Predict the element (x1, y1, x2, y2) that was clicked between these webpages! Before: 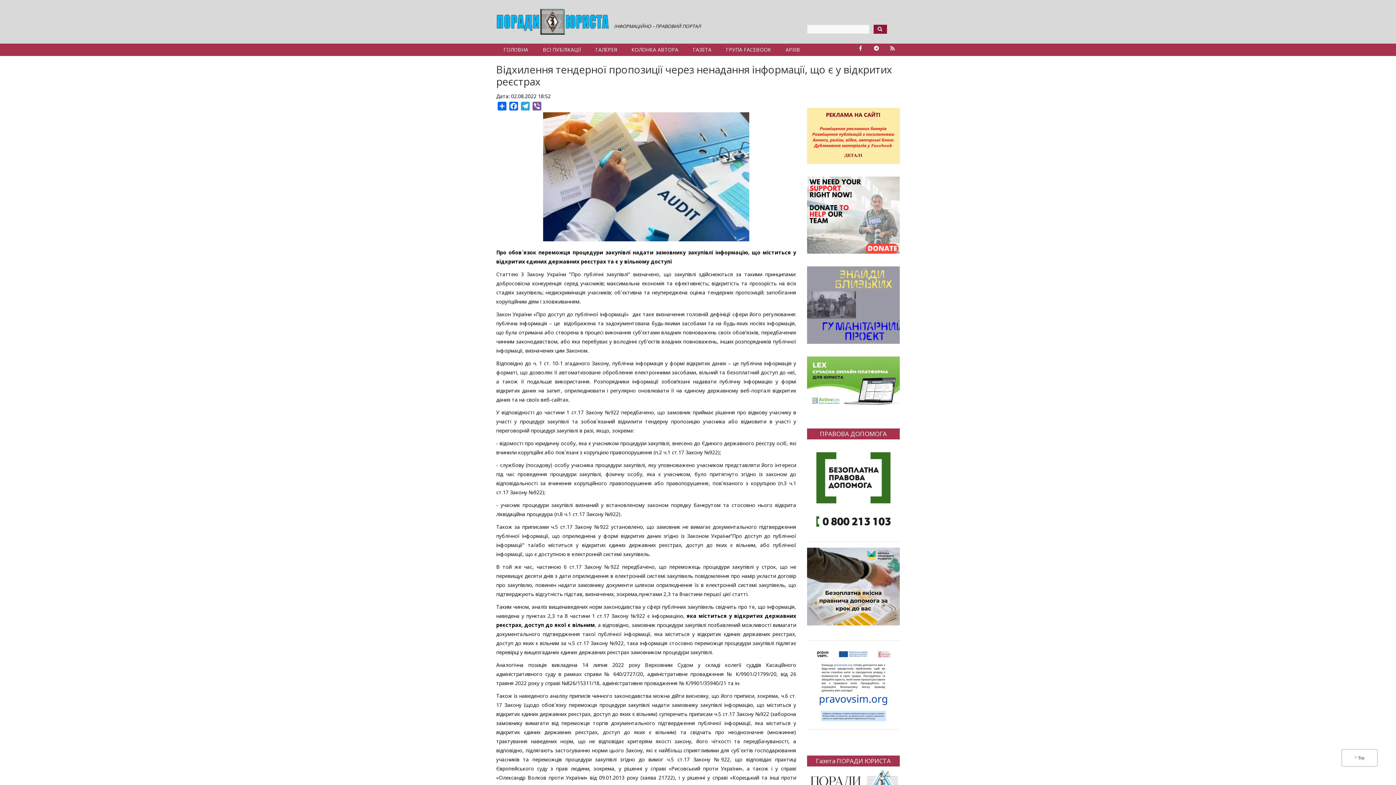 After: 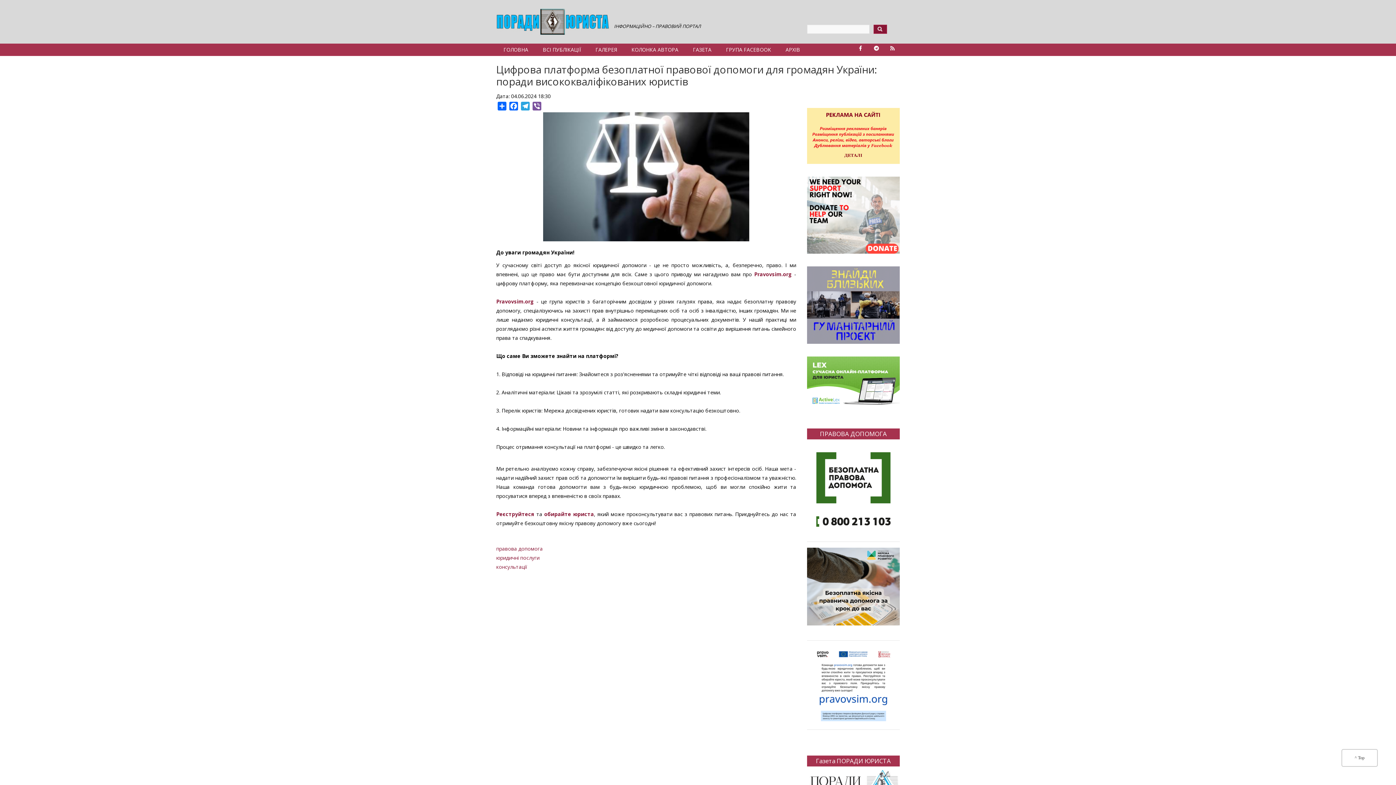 Action: bbox: (807, 646, 900, 724)